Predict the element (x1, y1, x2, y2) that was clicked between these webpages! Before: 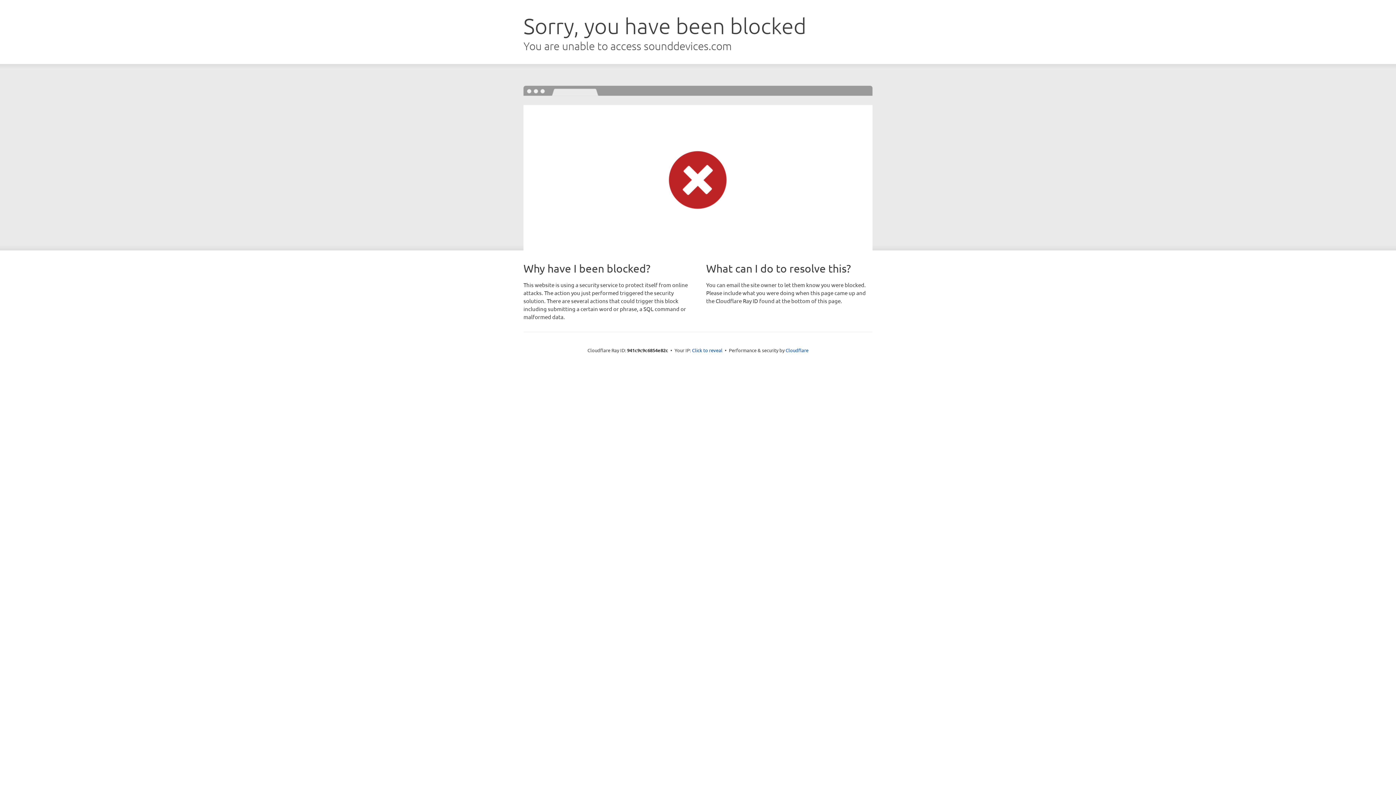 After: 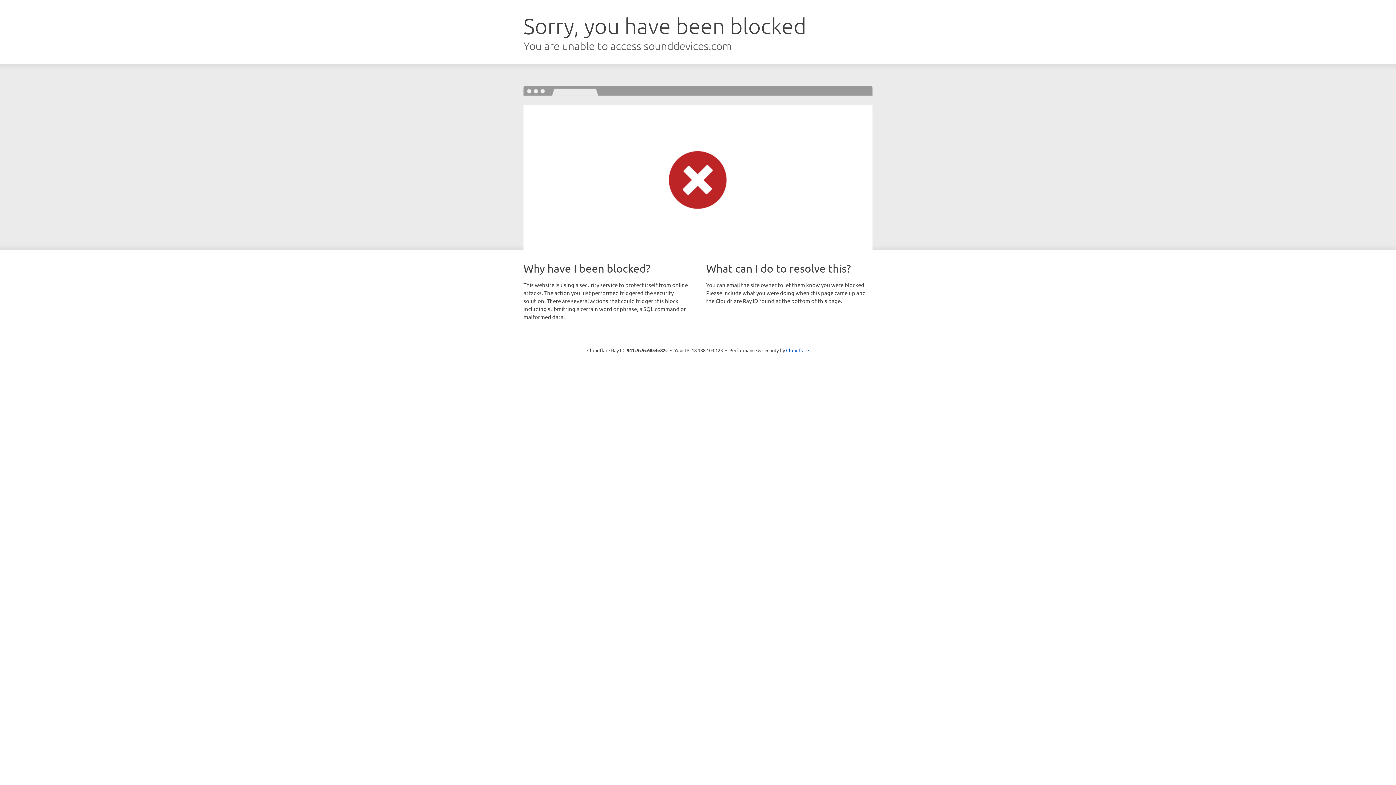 Action: label: Click to reveal bbox: (692, 346, 722, 353)